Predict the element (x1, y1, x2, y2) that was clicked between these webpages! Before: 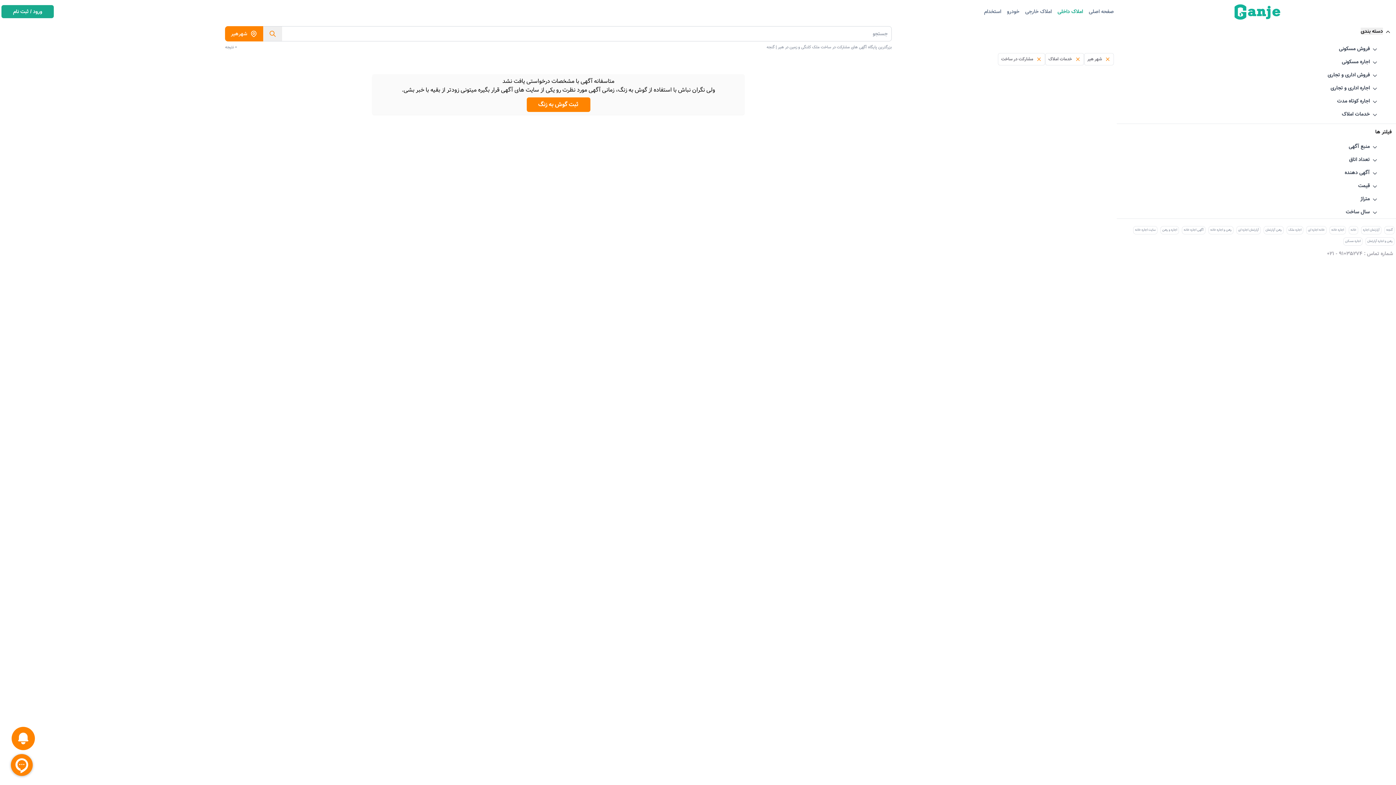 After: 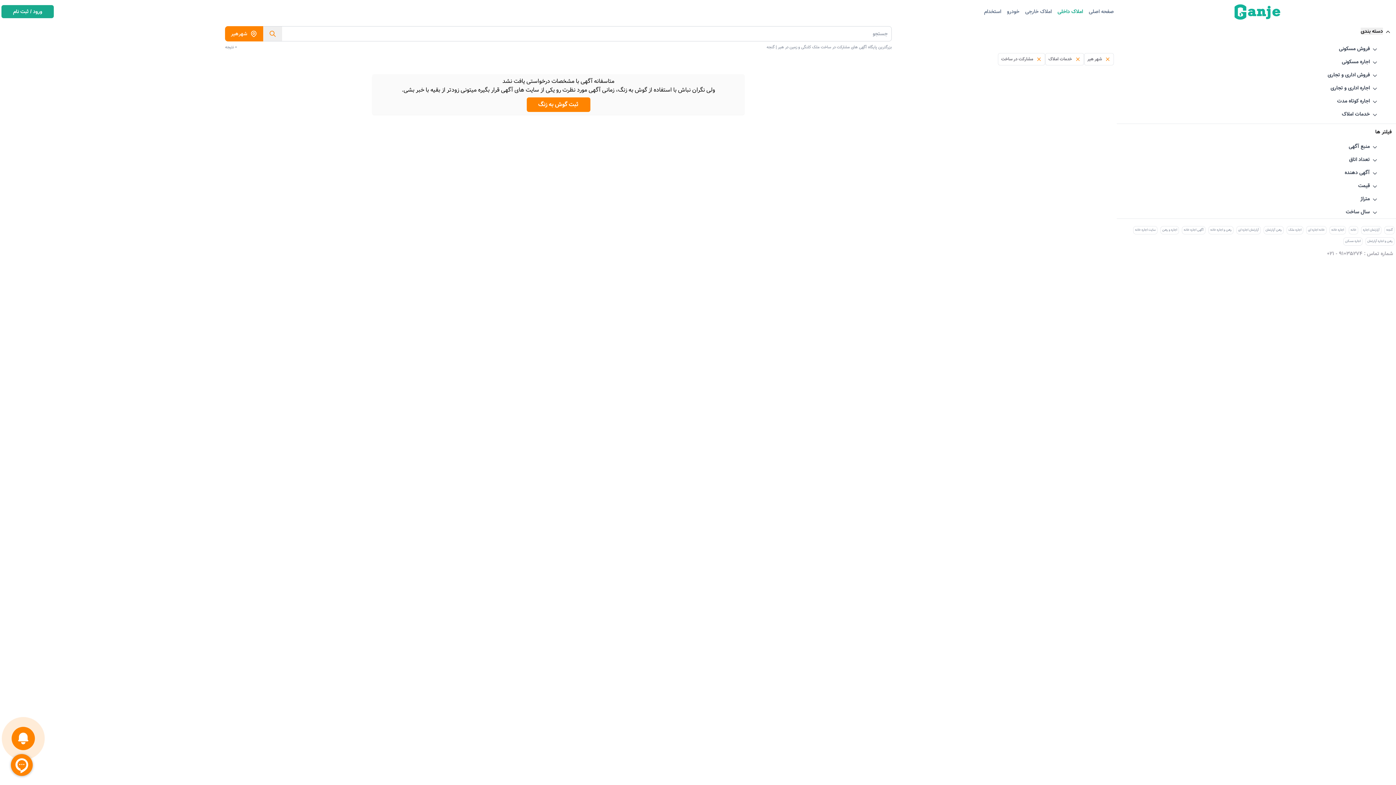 Action: label: اجاره اداری و تجاری bbox: (1128, 81, 1384, 94)